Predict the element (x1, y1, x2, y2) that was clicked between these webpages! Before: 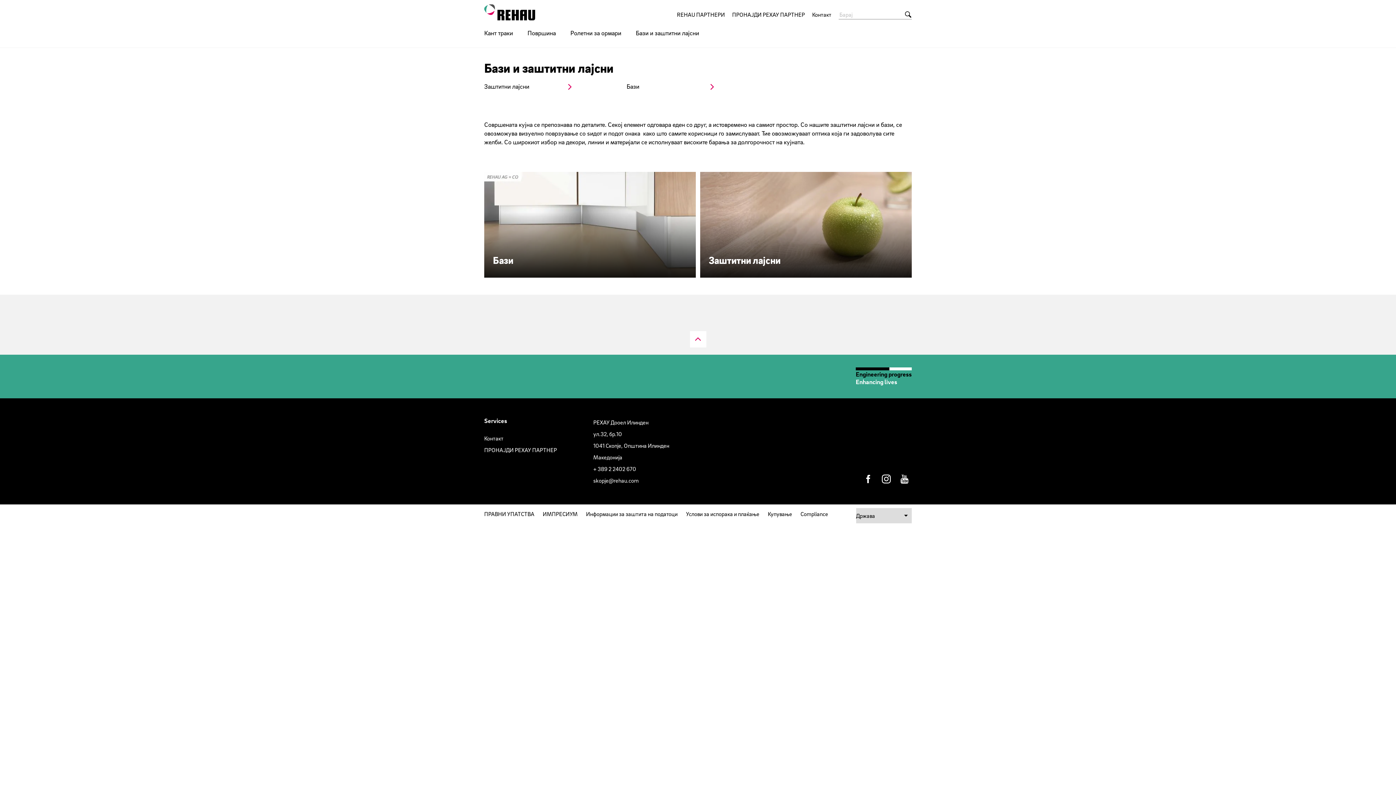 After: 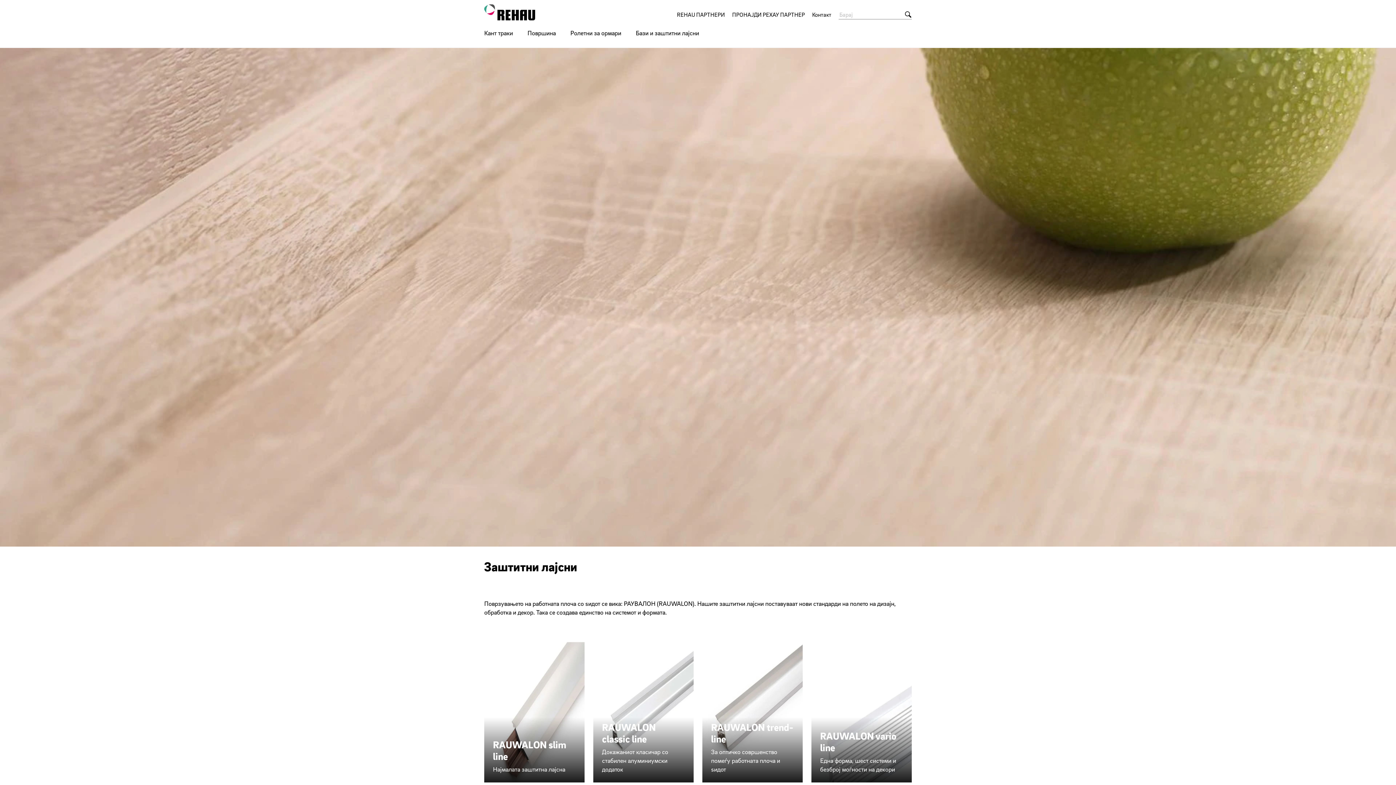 Action: bbox: (484, 79, 577, 95) label: Заштитни лајсни